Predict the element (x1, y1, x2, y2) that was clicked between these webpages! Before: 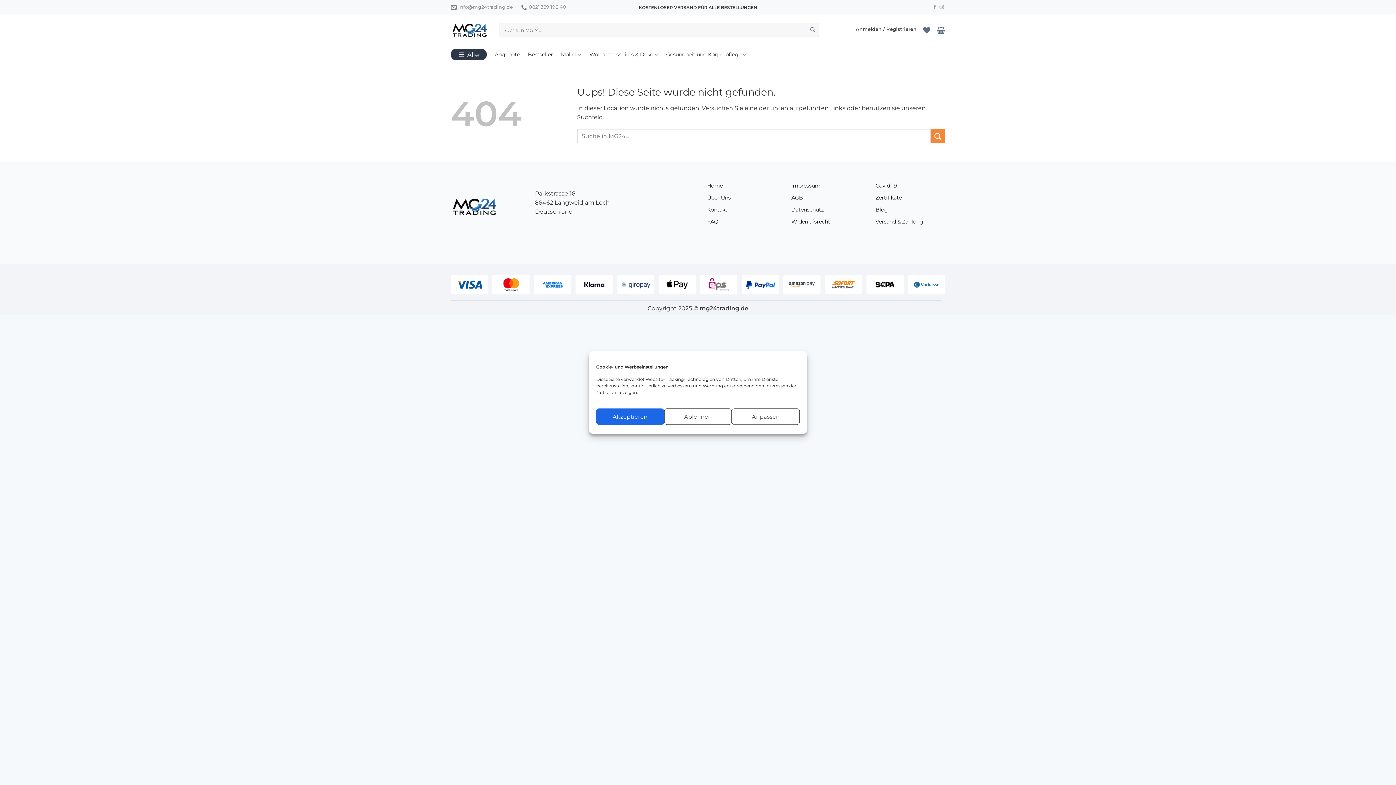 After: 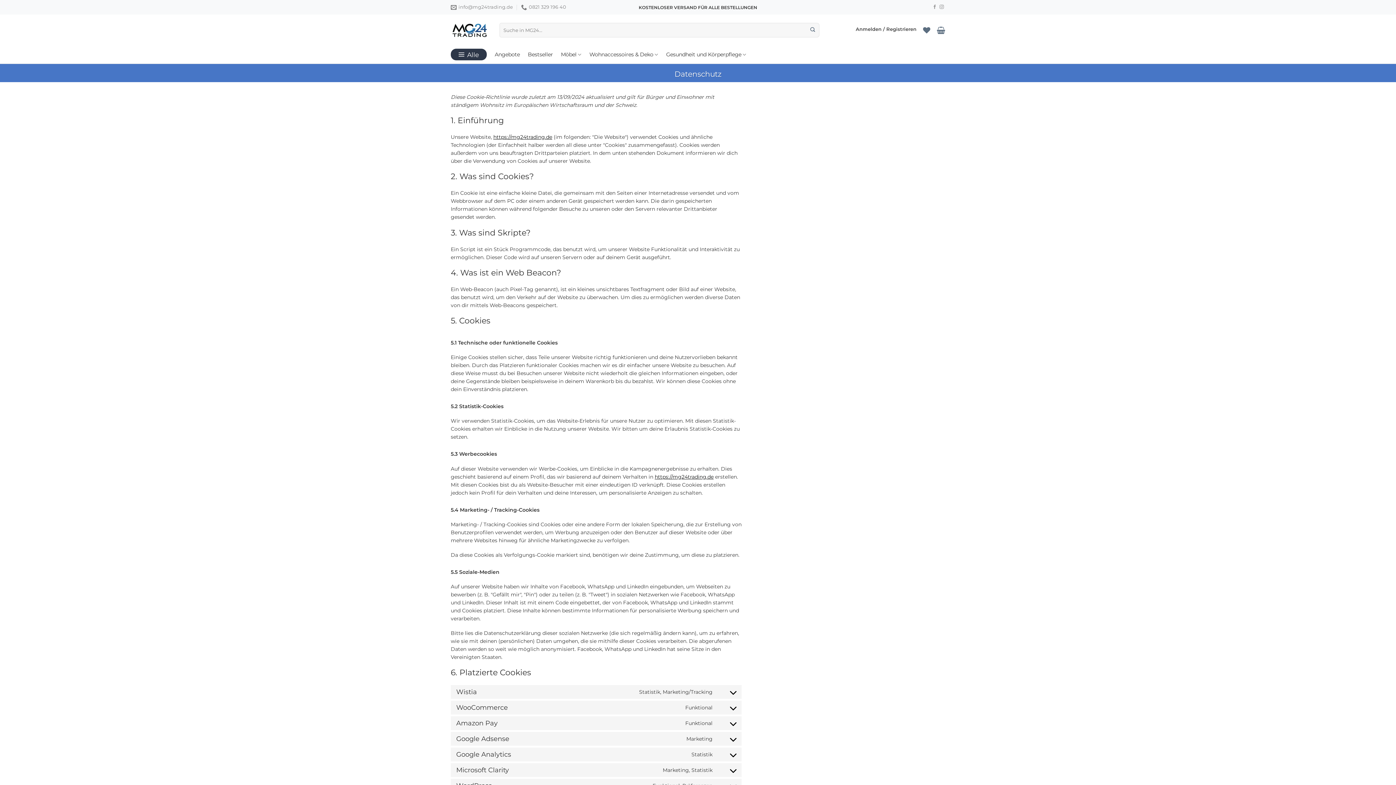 Action: label: Datenschutz bbox: (791, 206, 823, 213)